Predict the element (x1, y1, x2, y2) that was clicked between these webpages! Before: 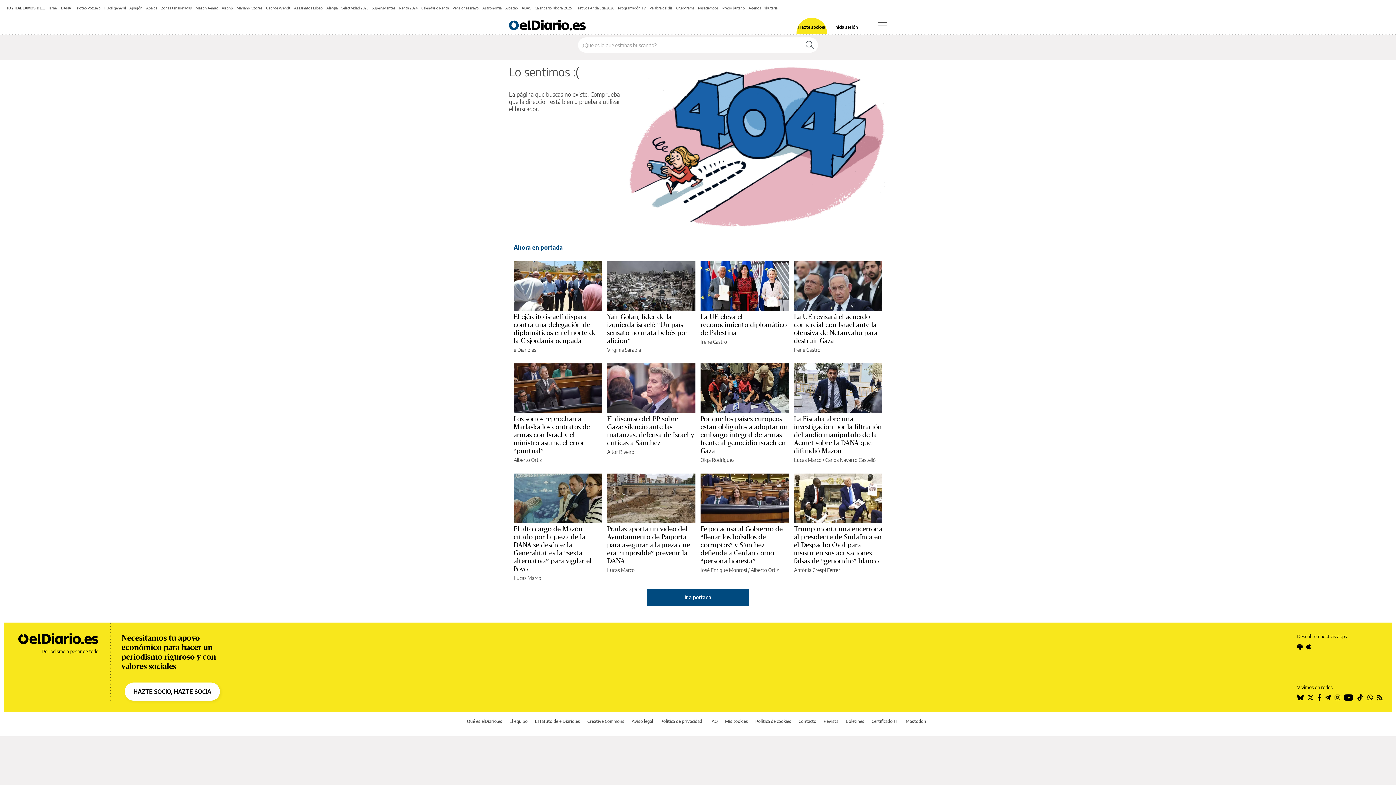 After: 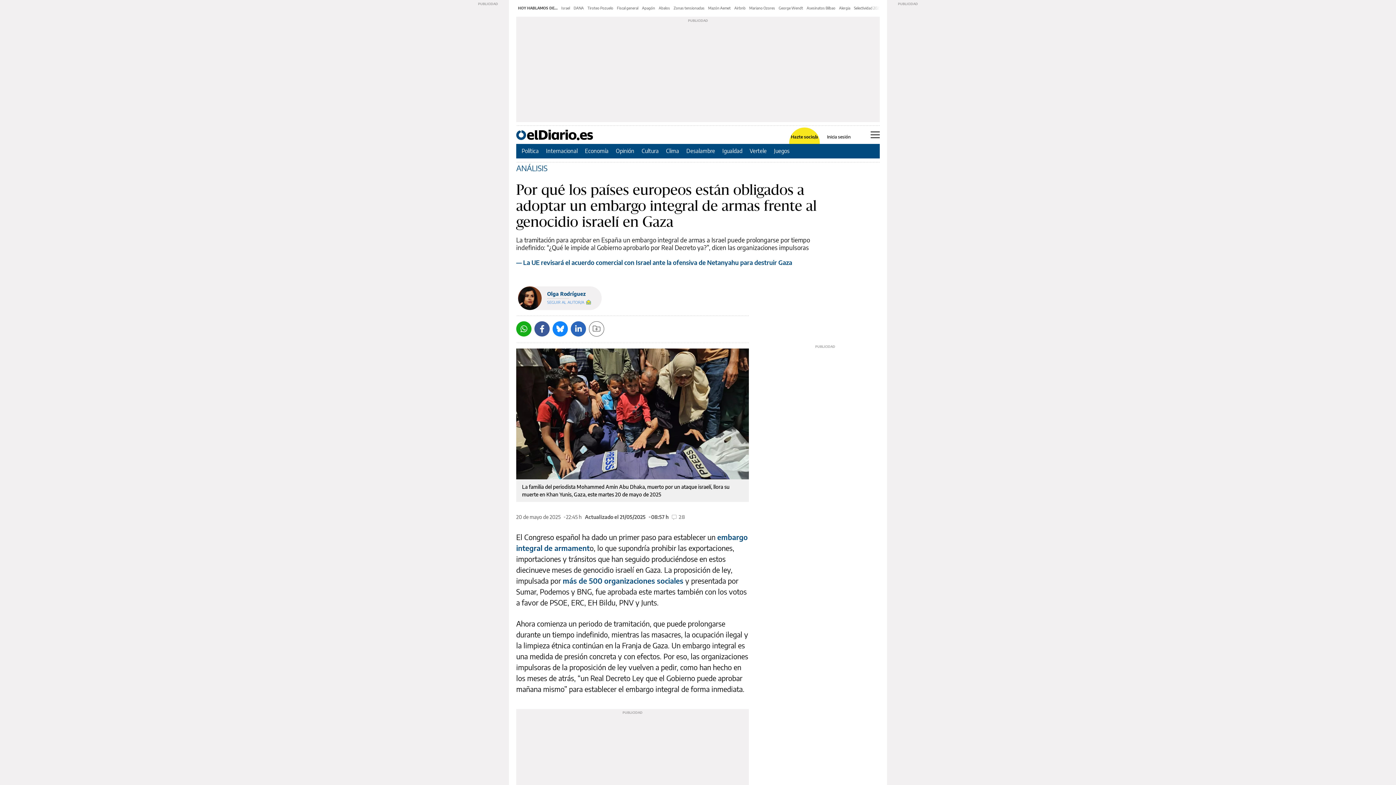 Action: label: Por qué los países europeos están obligados a adoptar un embargo integral de armas frente al genocidio israelí en Gaza bbox: (700, 415, 788, 454)